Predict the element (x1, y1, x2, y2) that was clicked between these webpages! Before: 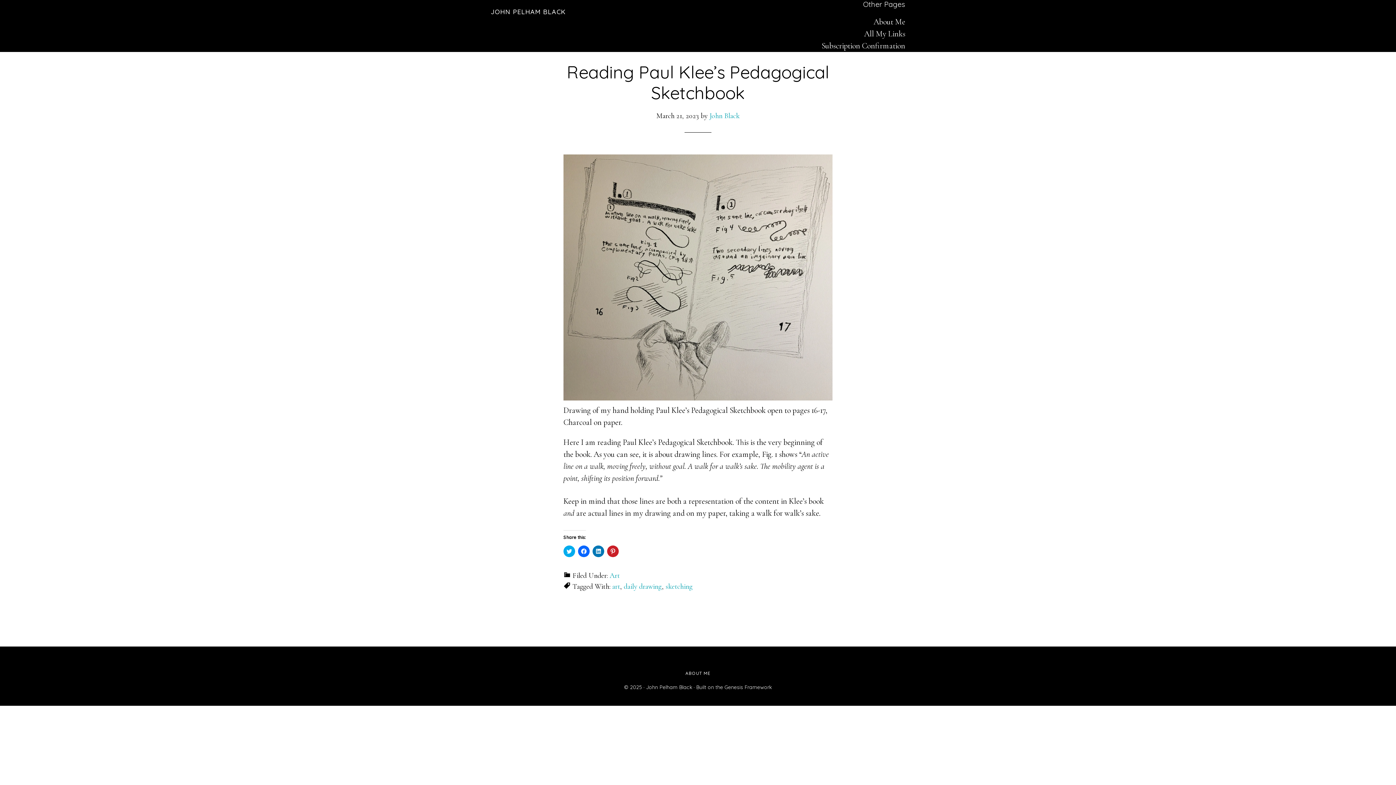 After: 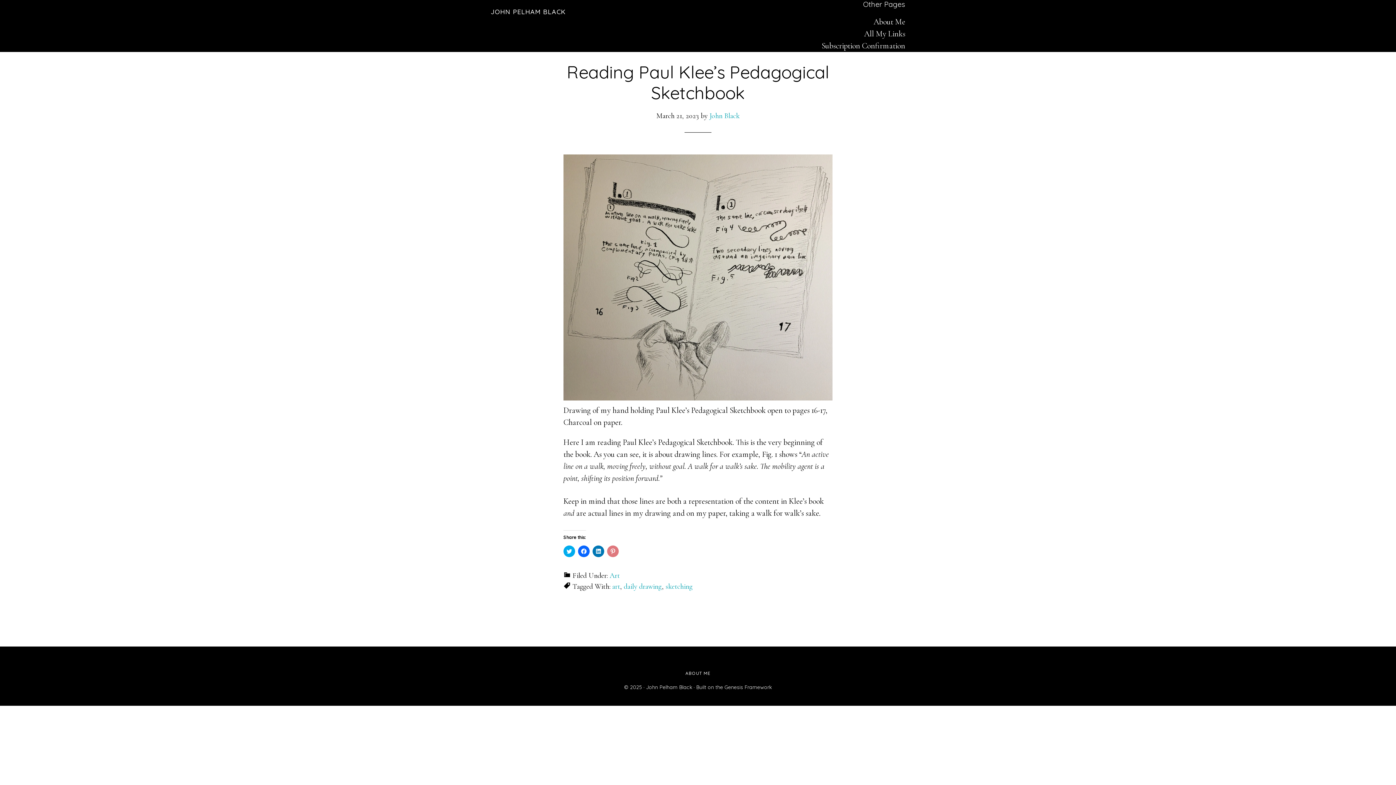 Action: bbox: (607, 545, 618, 557) label: Click to share on Pinterest (Opens in new window)